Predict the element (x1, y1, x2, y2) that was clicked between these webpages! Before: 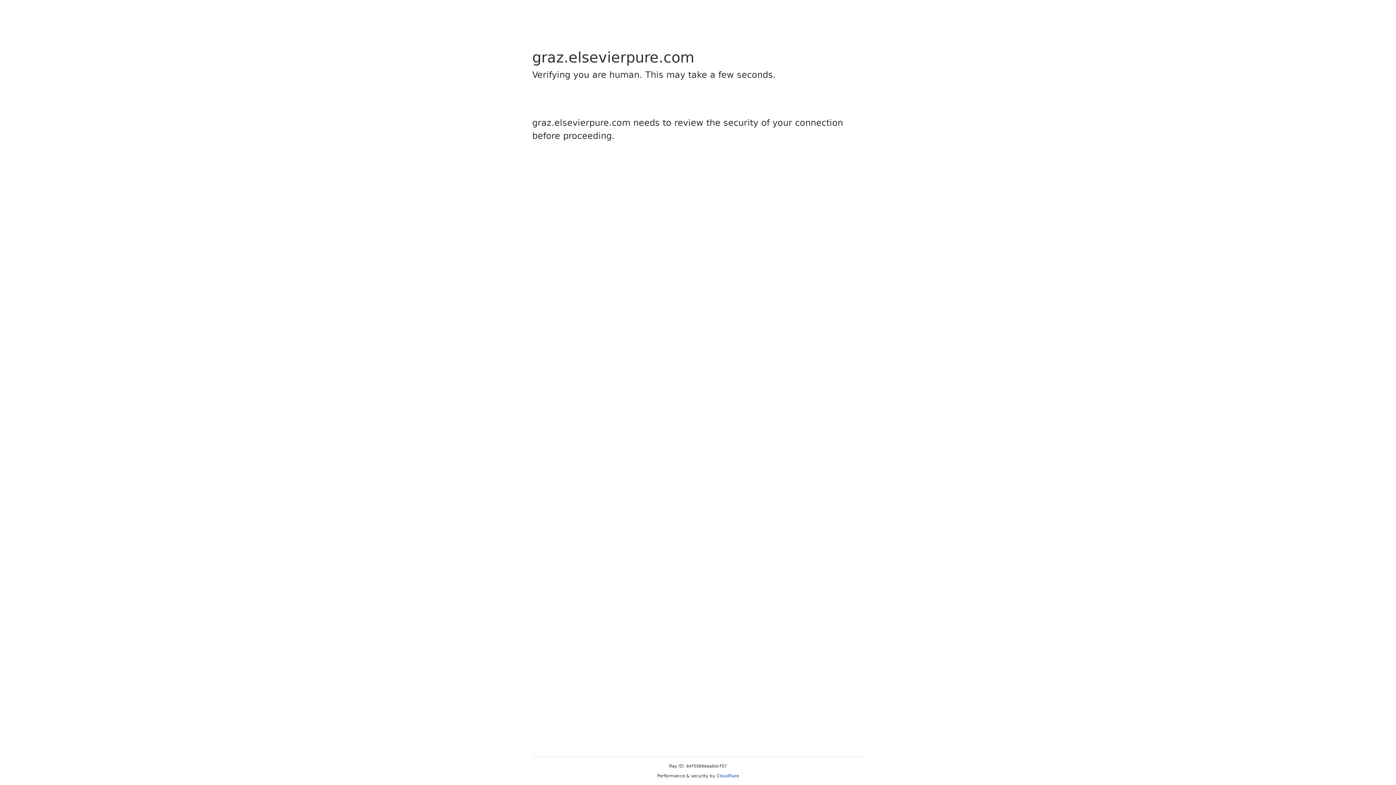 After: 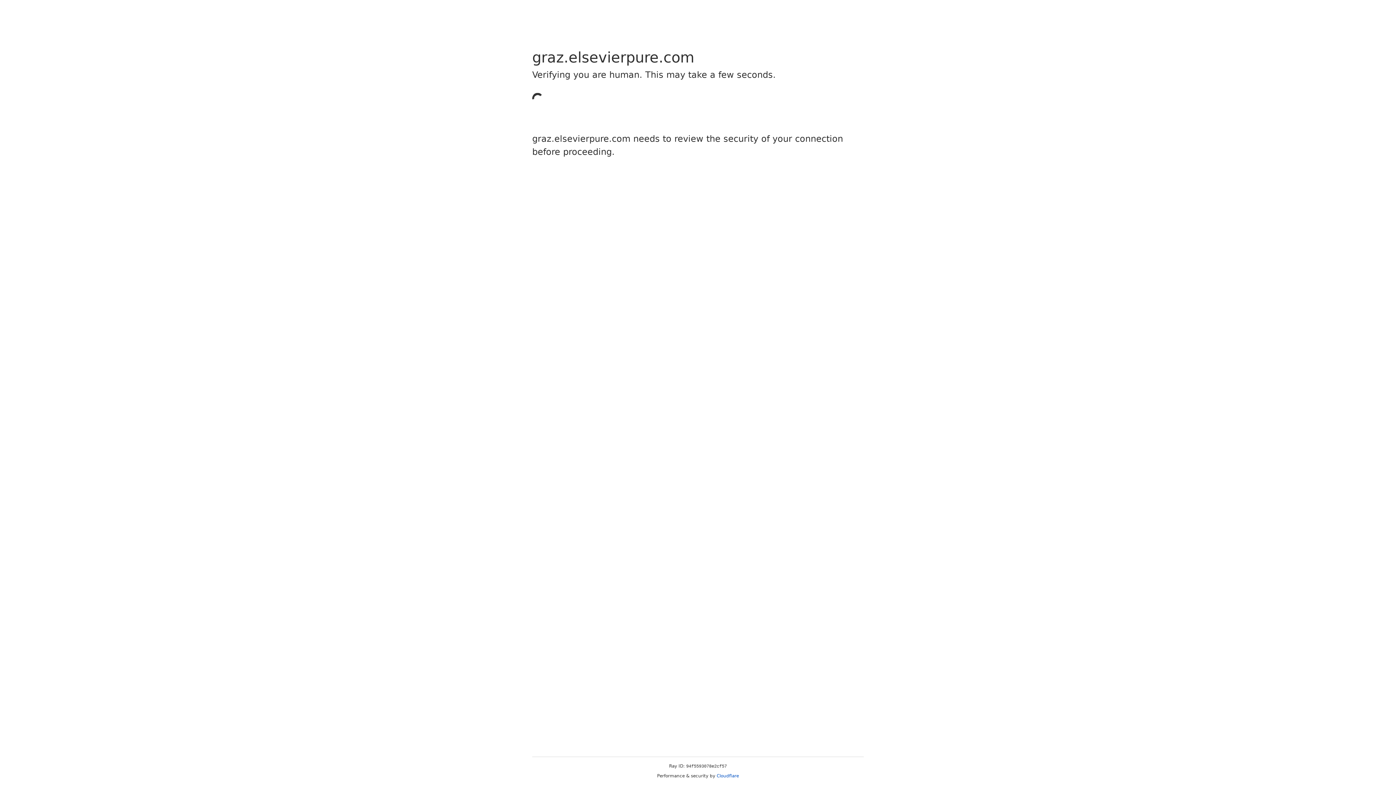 Action: label: Cloudflare bbox: (716, 773, 739, 778)